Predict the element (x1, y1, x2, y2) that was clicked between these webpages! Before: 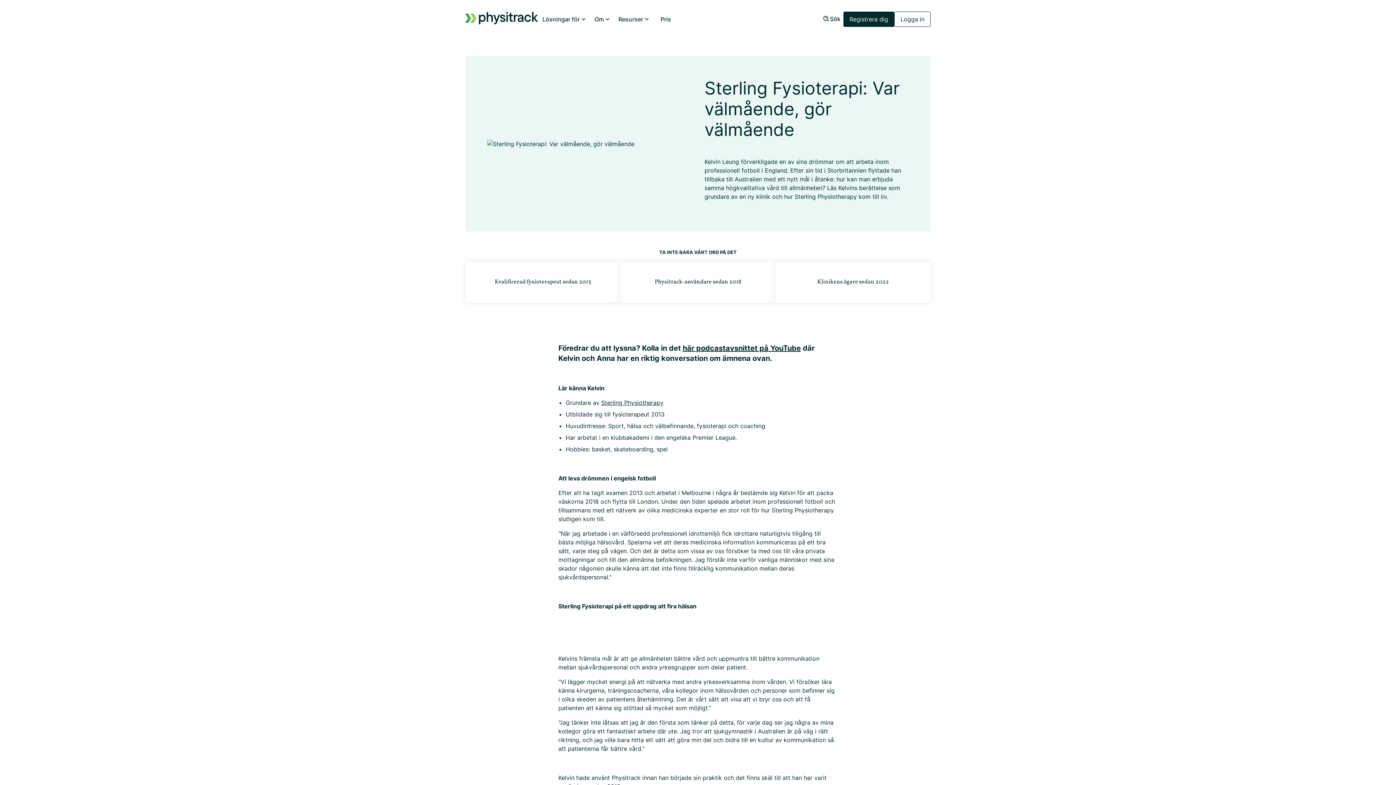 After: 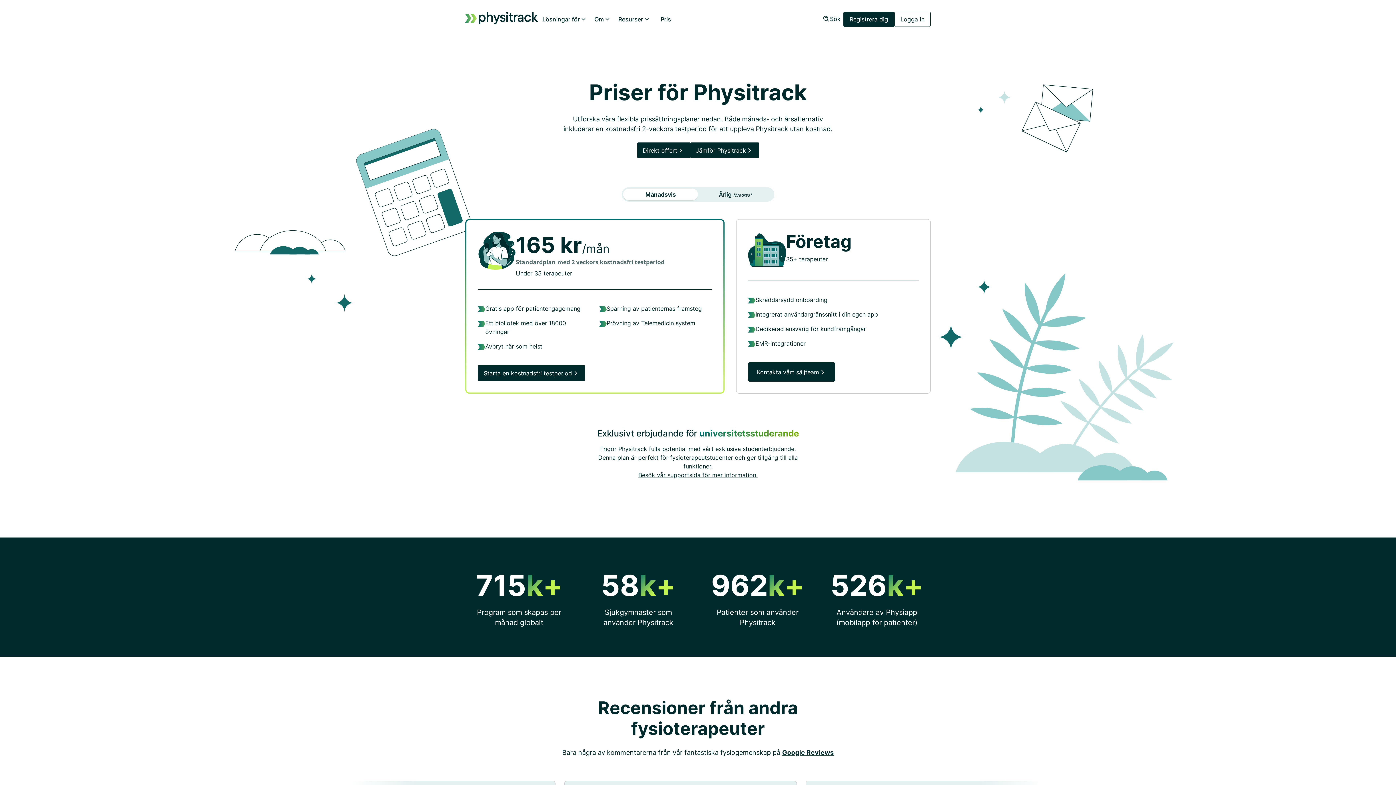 Action: label: Pris bbox: (653, 12, 678, 26)